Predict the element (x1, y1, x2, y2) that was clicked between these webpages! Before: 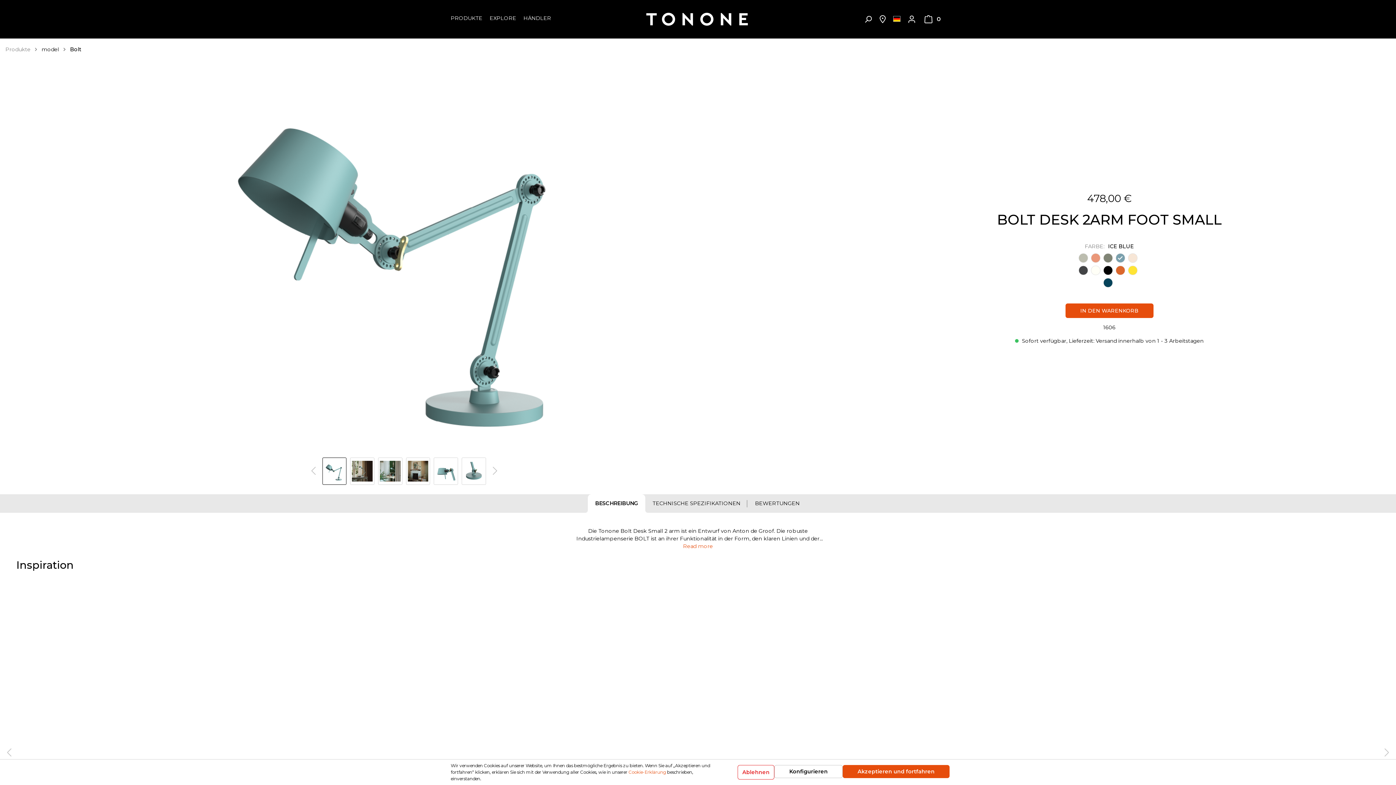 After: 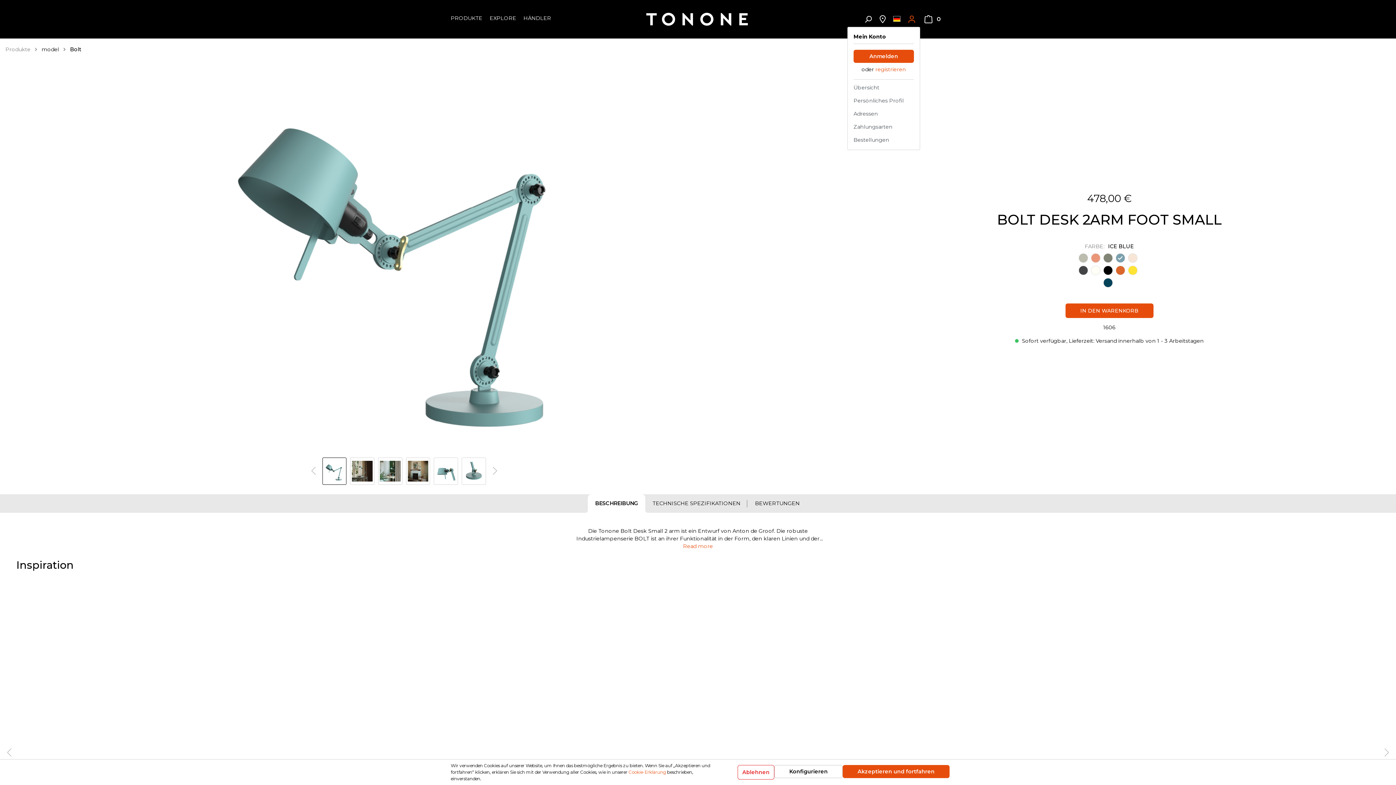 Action: label: Mein Konto bbox: (903, 12, 920, 26)